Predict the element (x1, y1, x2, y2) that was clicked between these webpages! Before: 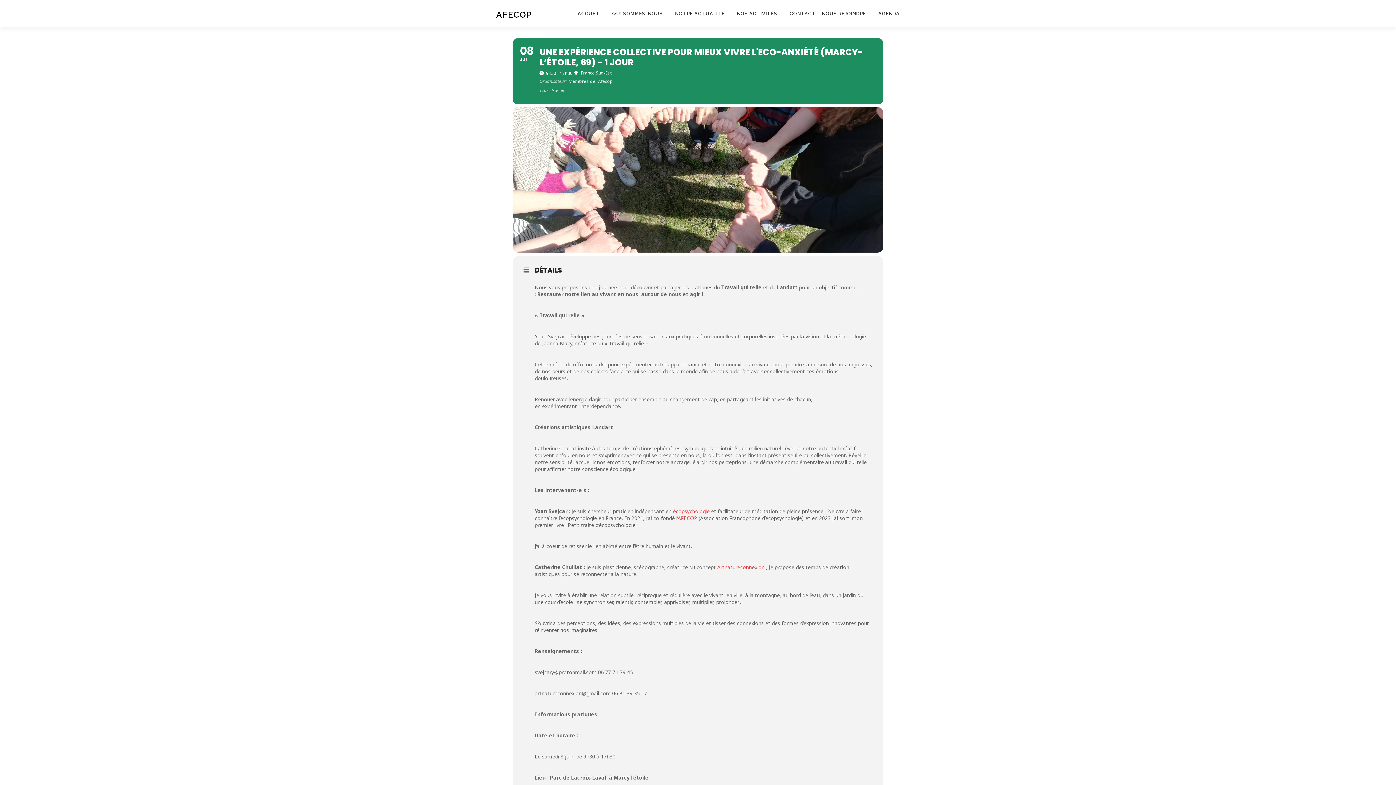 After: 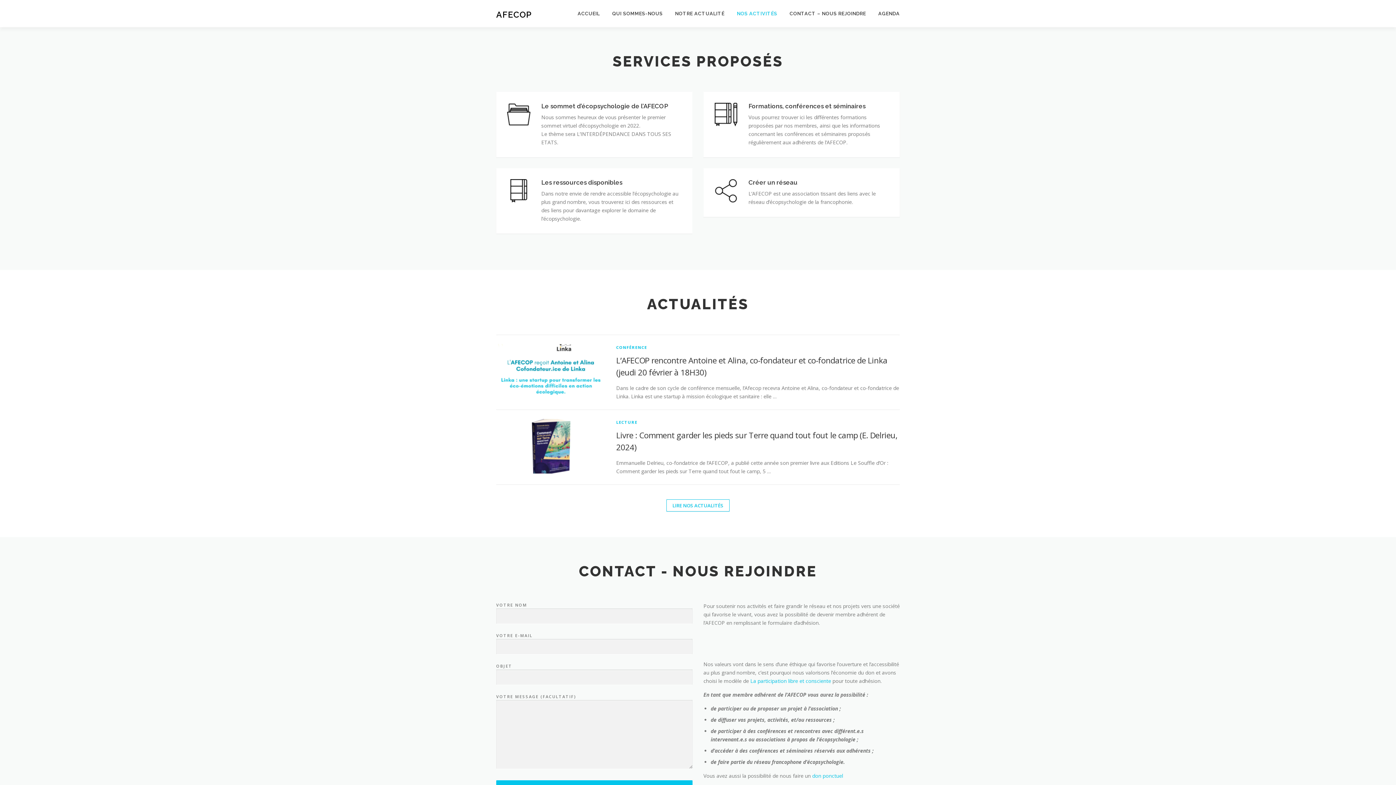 Action: label: NOS ACTIVITÉS bbox: (730, 0, 783, 27)